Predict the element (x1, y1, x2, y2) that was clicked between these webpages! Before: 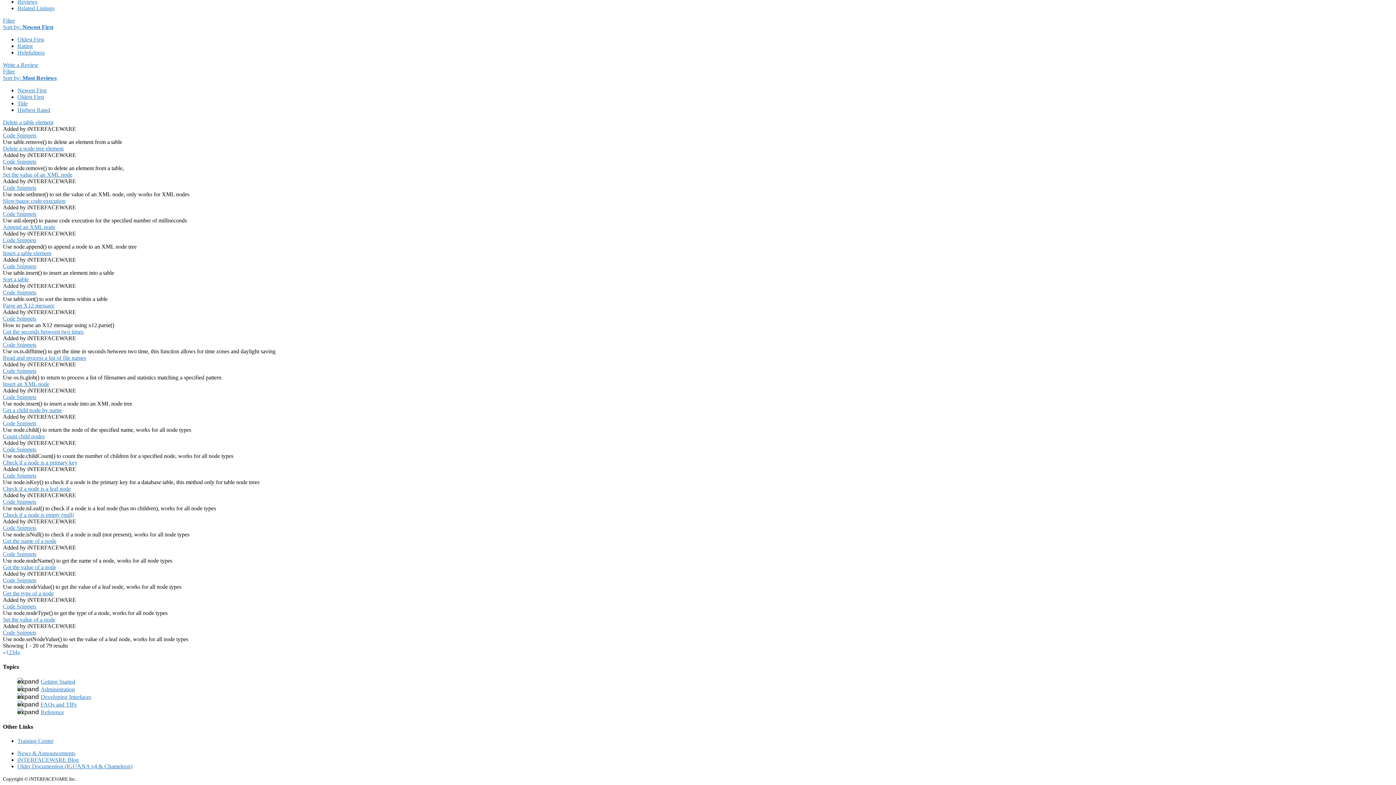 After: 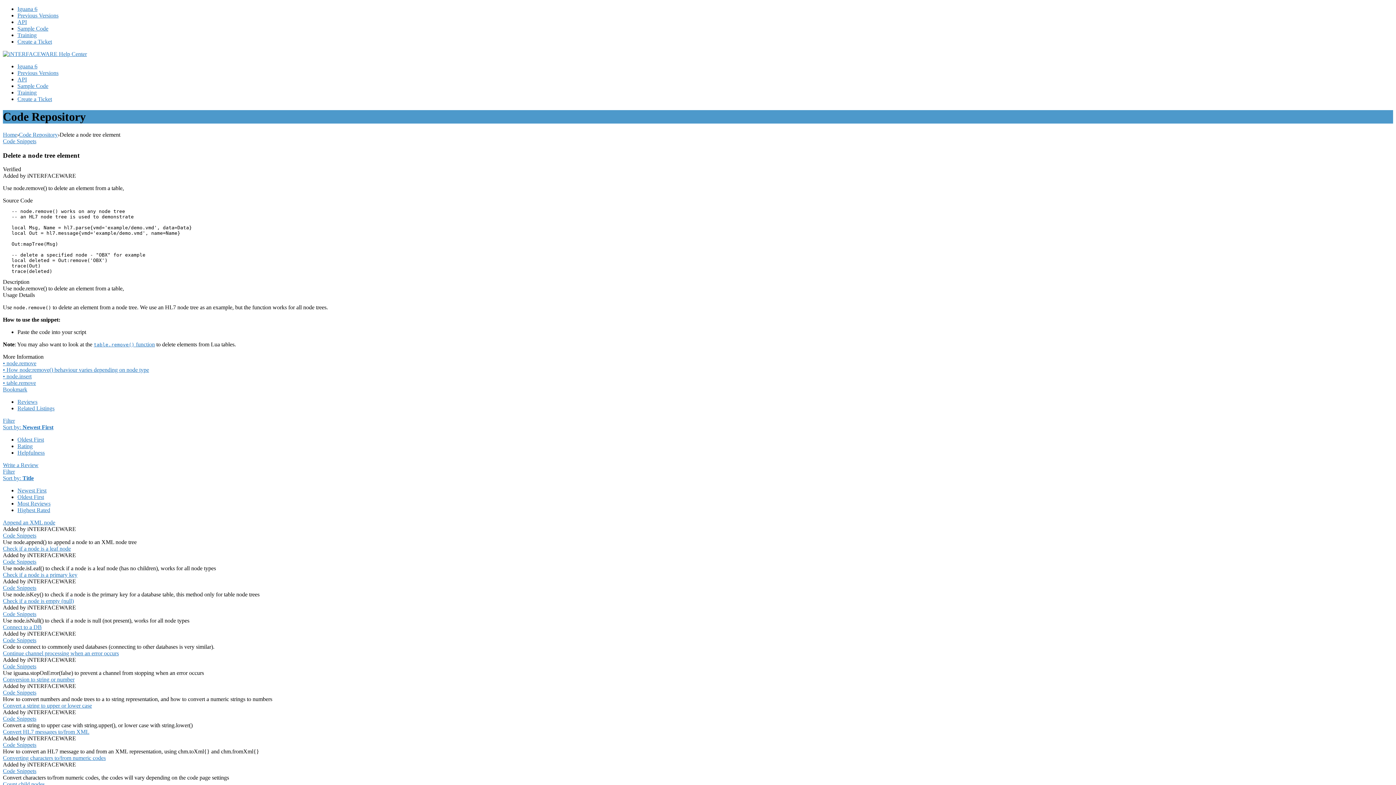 Action: label: Delete a node tree element bbox: (2, 145, 63, 151)